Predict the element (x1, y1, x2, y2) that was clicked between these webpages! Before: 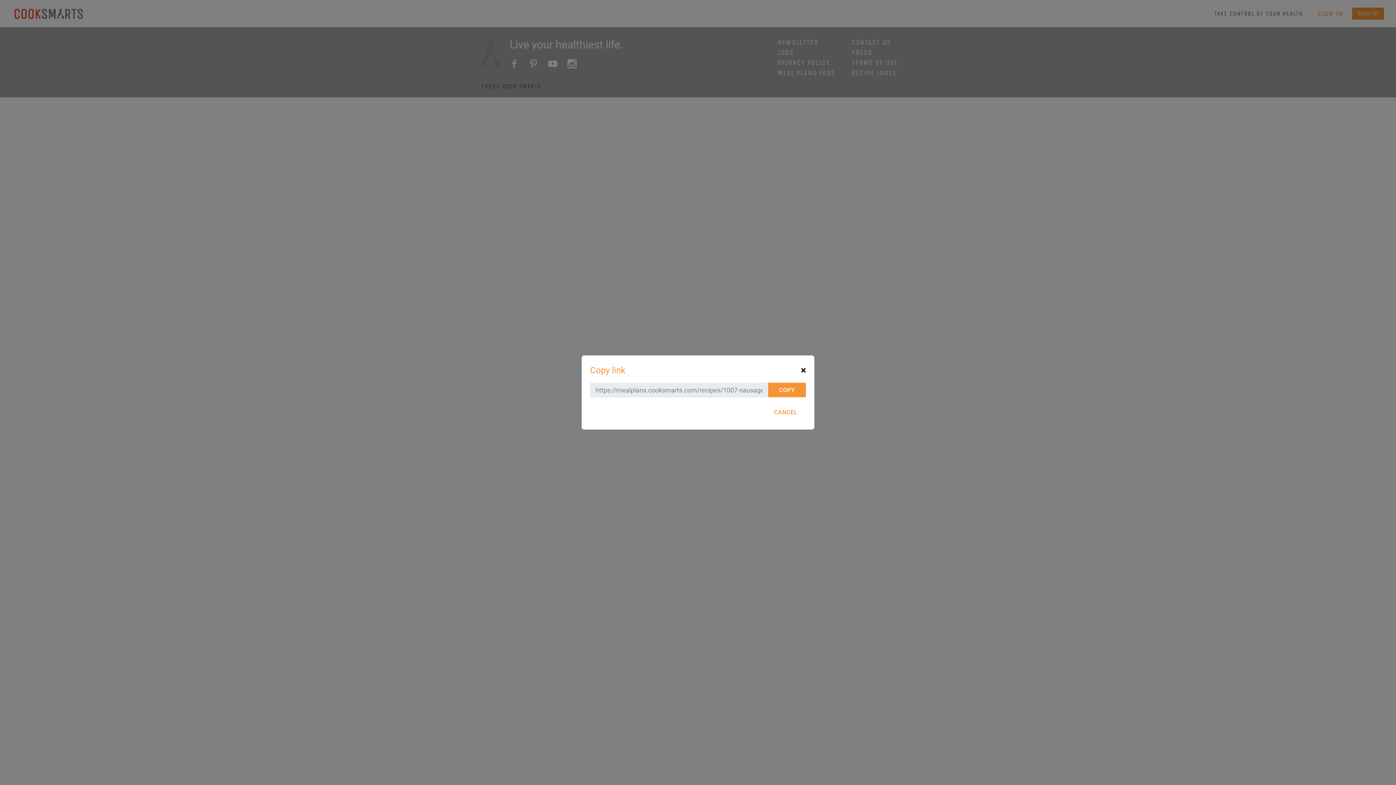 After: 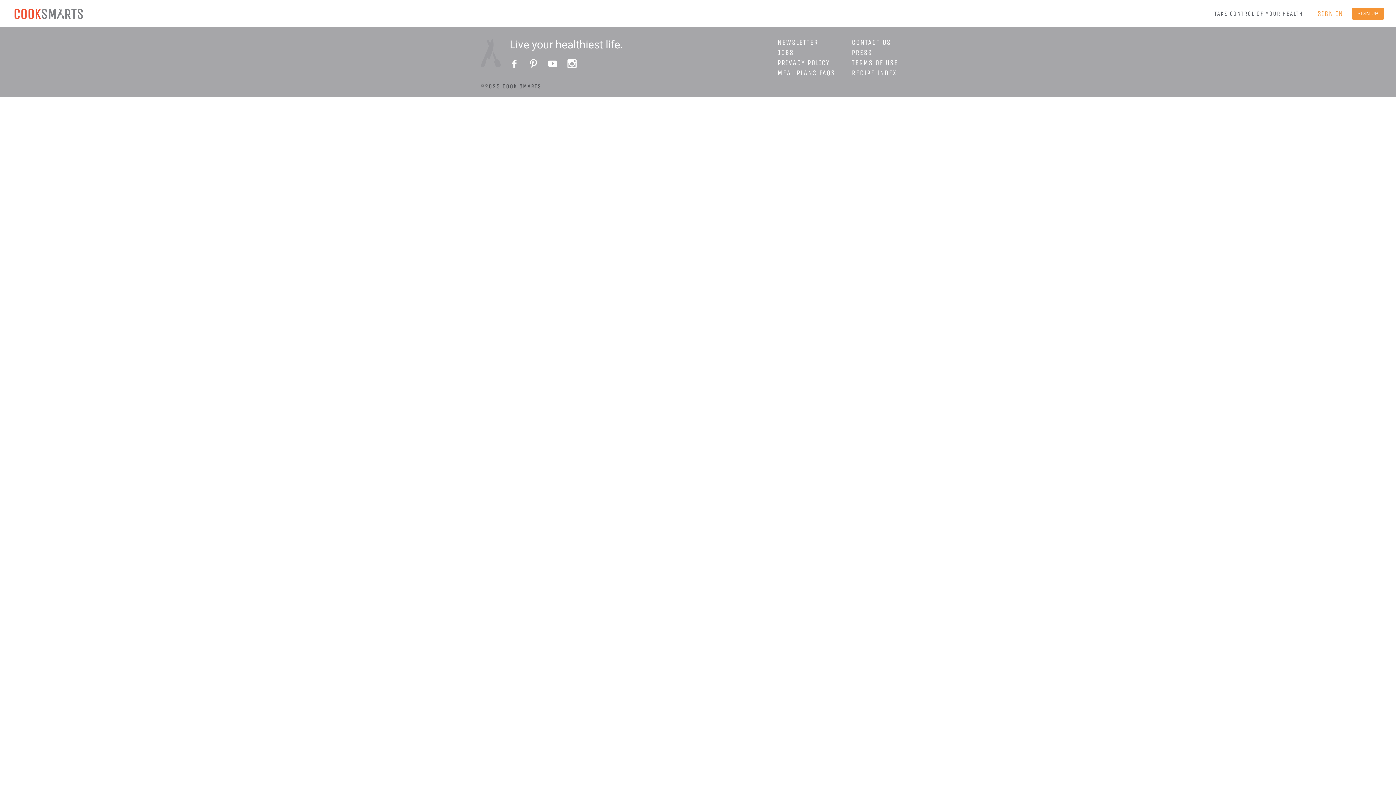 Action: bbox: (768, 406, 803, 418) label: CANCEL